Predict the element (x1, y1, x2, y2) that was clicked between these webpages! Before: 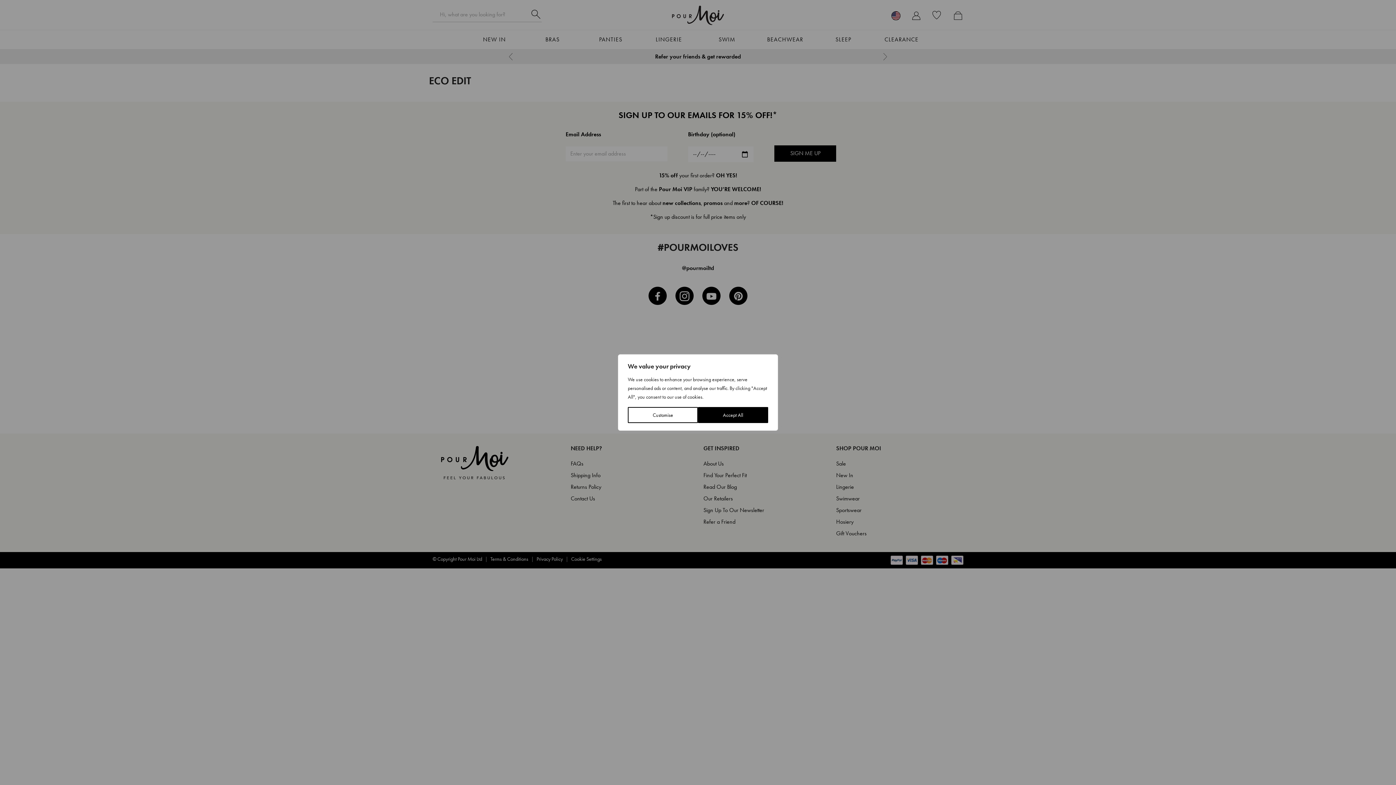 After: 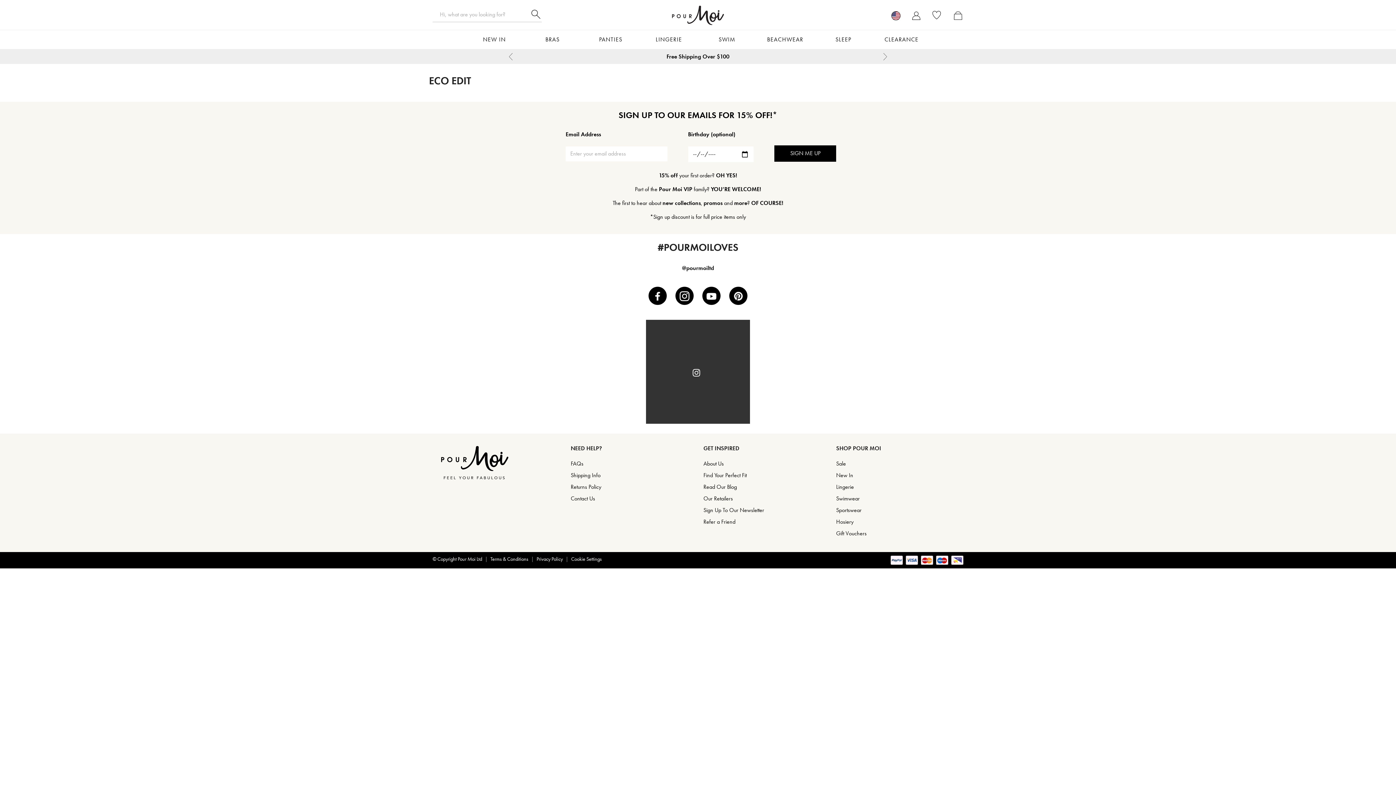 Action: bbox: (698, 407, 768, 423) label: Accept All